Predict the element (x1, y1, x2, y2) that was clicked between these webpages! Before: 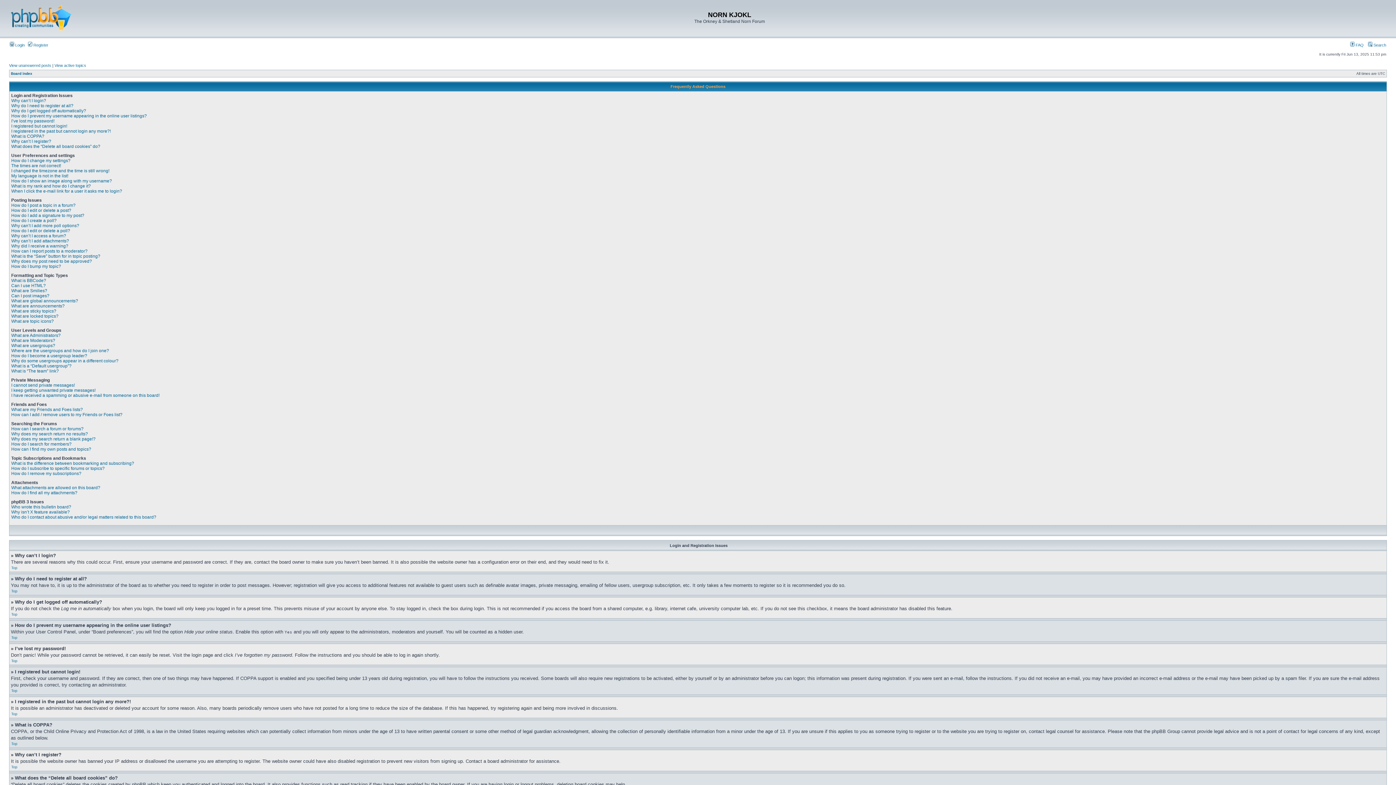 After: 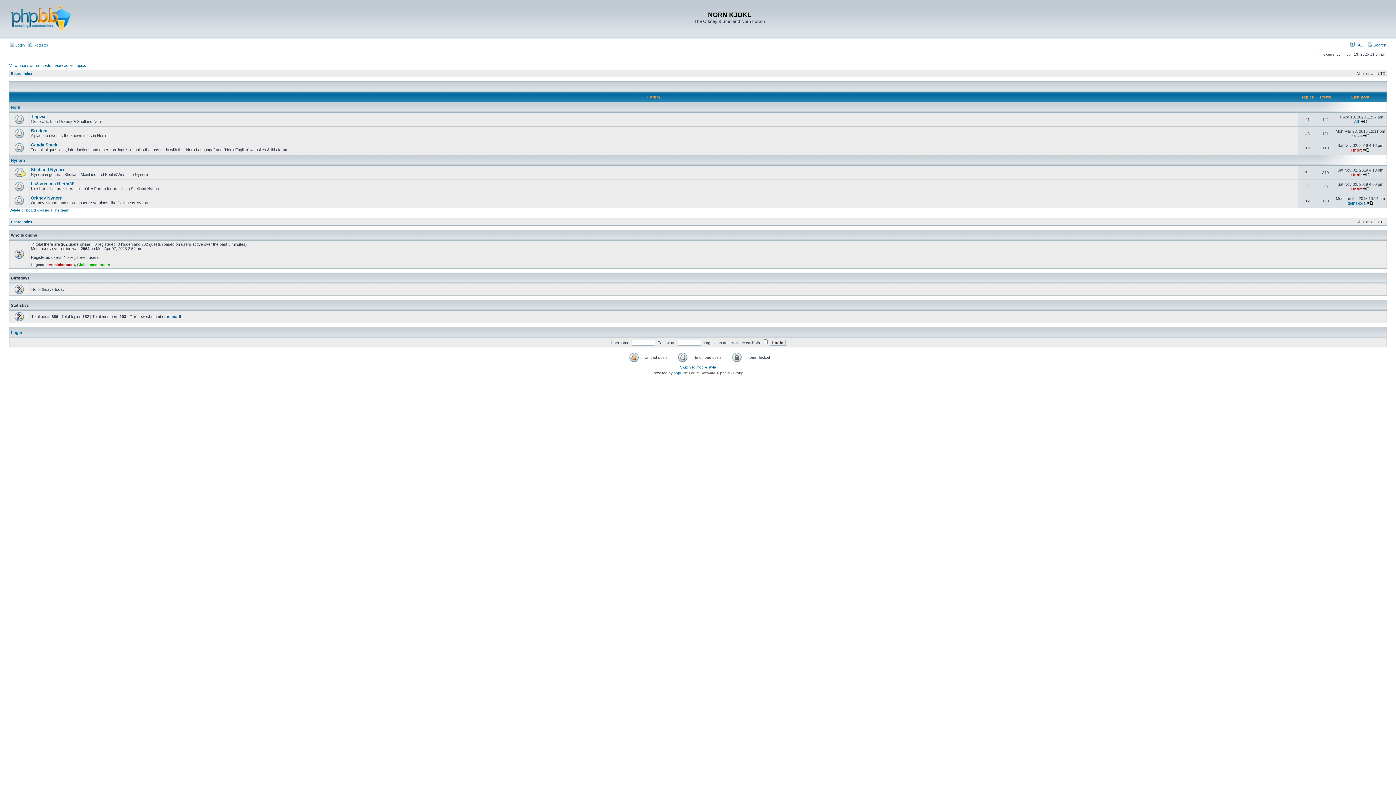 Action: bbox: (9, 31, 71, 35)